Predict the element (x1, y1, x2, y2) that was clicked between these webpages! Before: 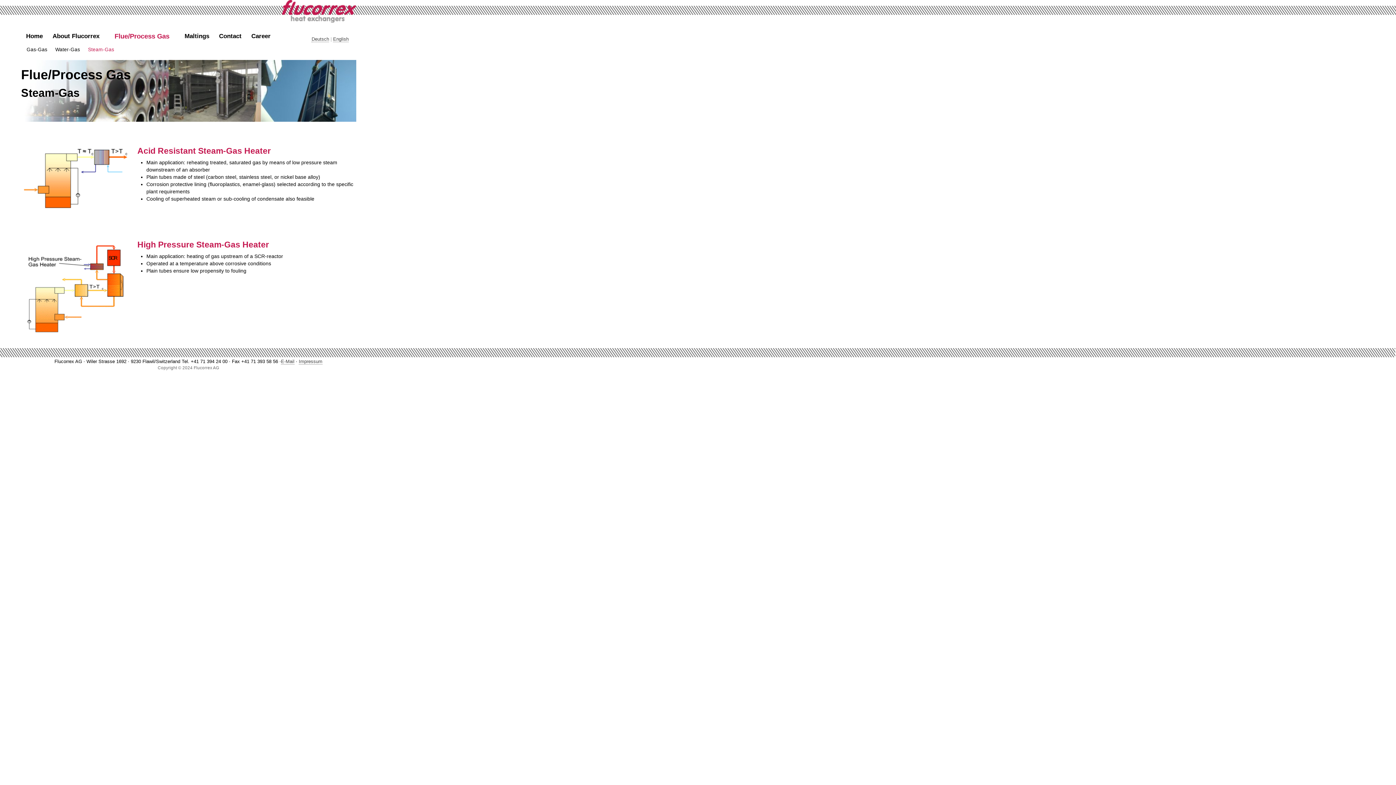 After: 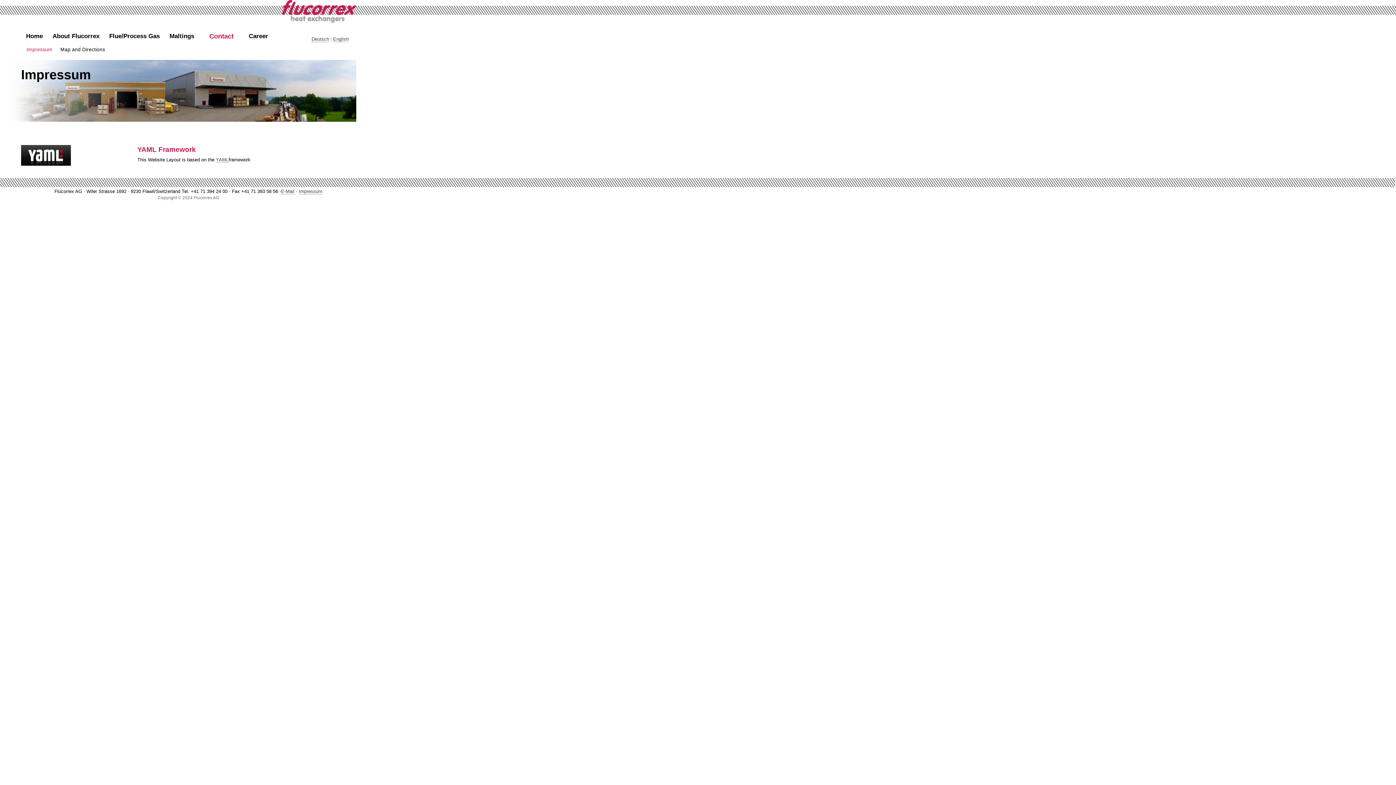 Action: label: Impressum bbox: (298, 359, 322, 364)